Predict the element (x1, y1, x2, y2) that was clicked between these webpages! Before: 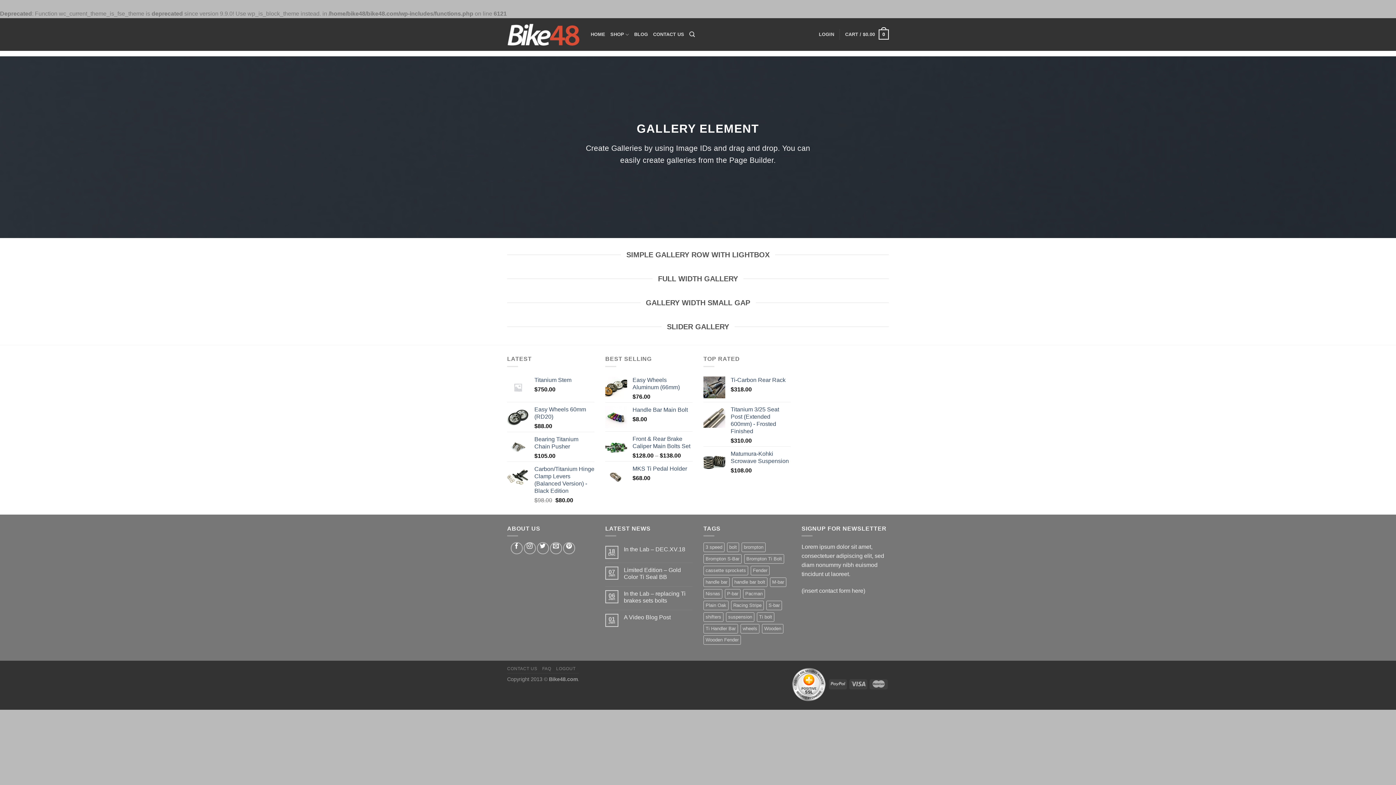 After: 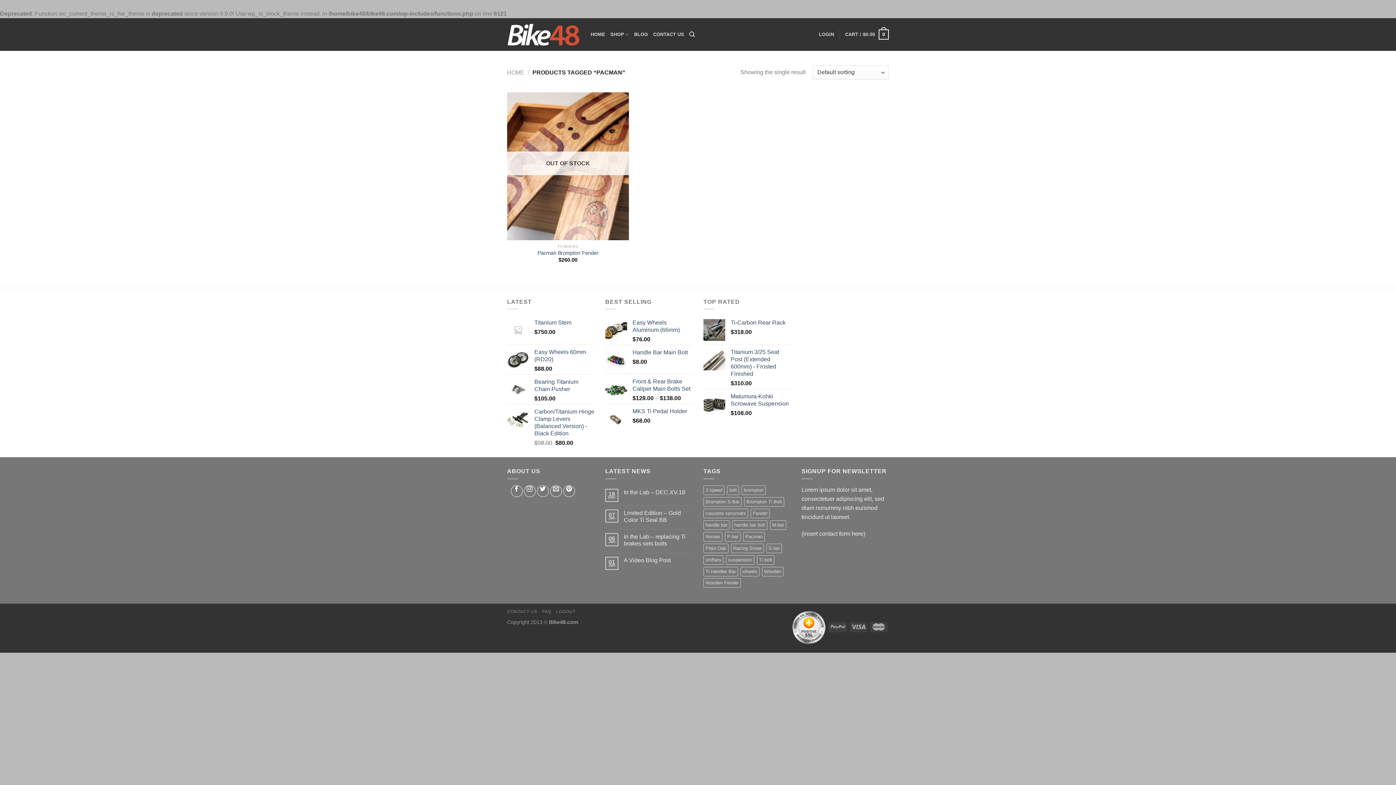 Action: label: Pacman (1 product) bbox: (743, 589, 765, 598)